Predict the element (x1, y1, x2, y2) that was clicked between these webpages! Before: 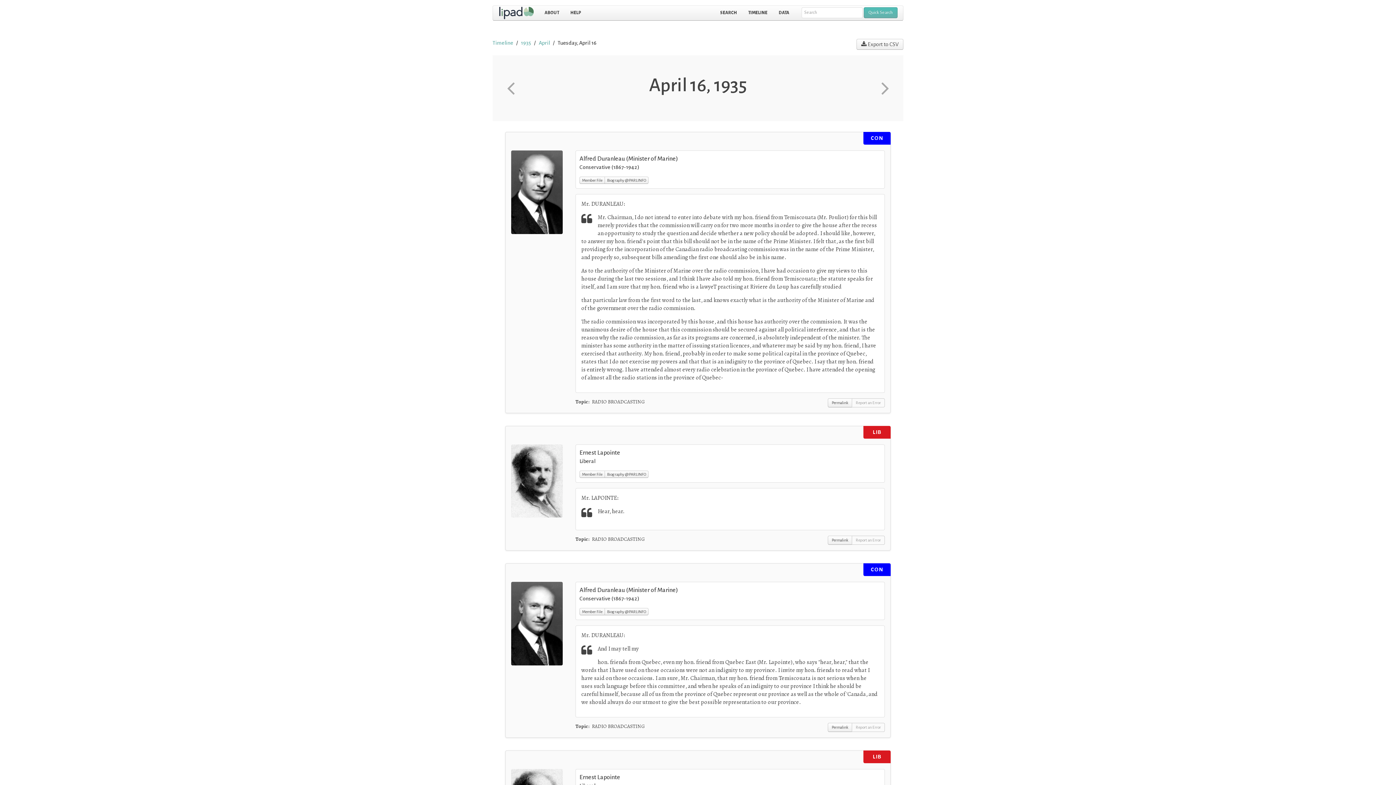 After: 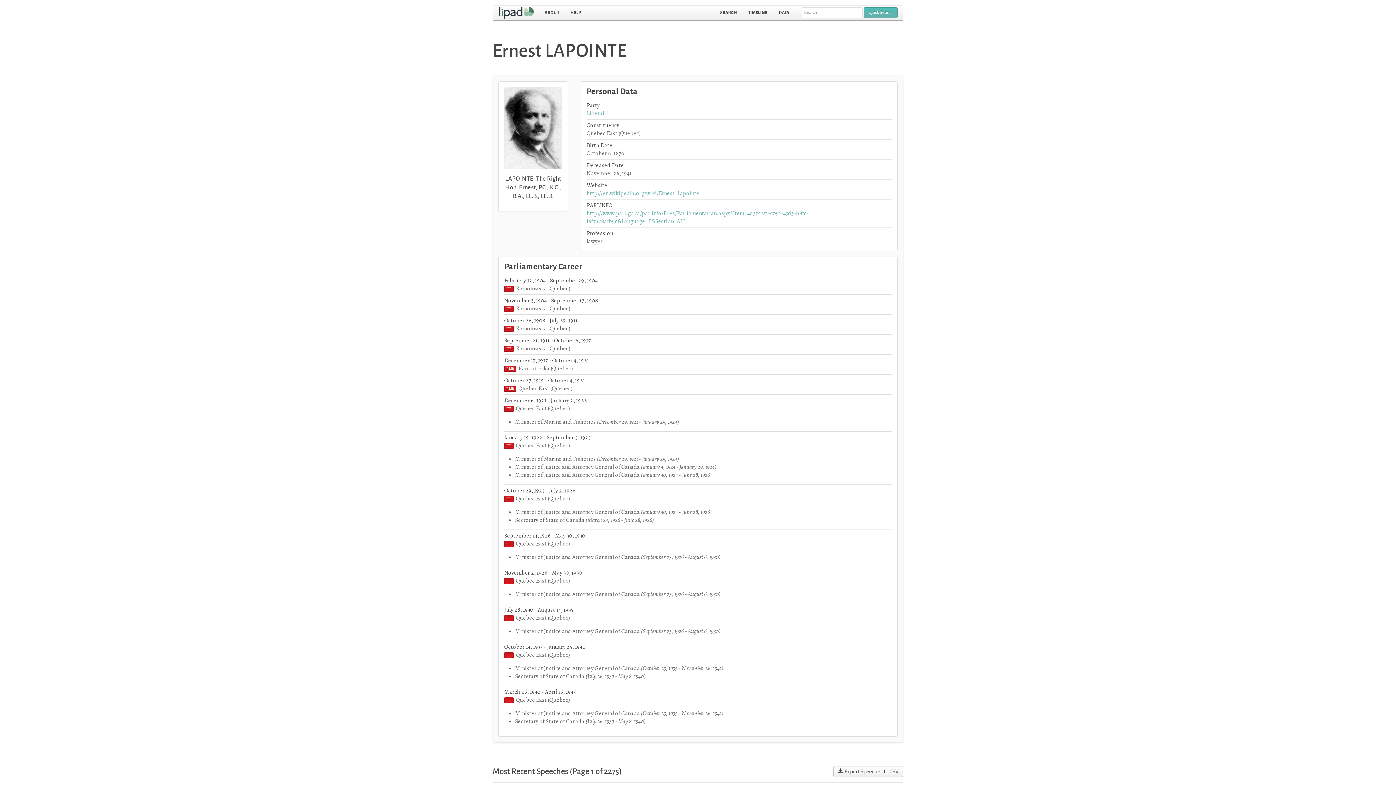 Action: label: Member File bbox: (579, 470, 605, 478)